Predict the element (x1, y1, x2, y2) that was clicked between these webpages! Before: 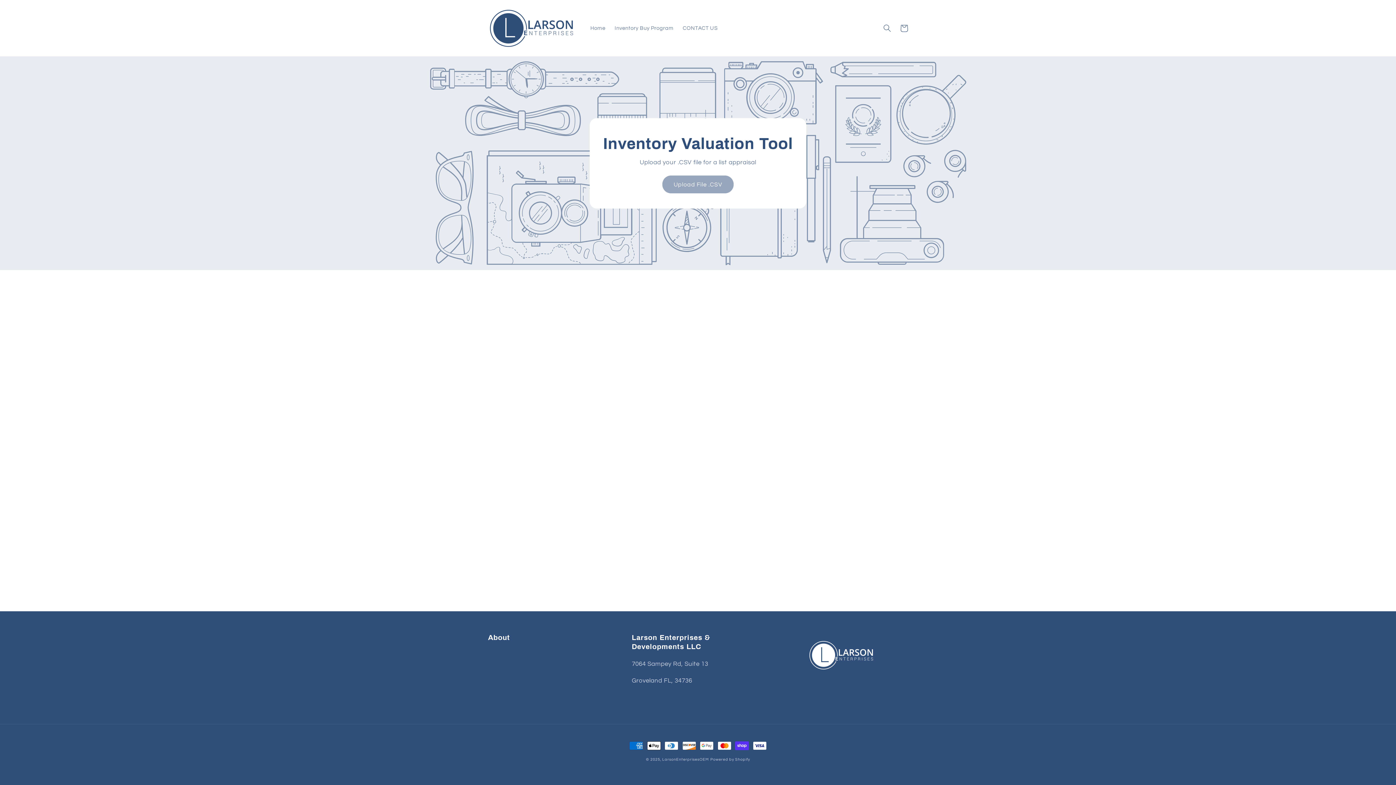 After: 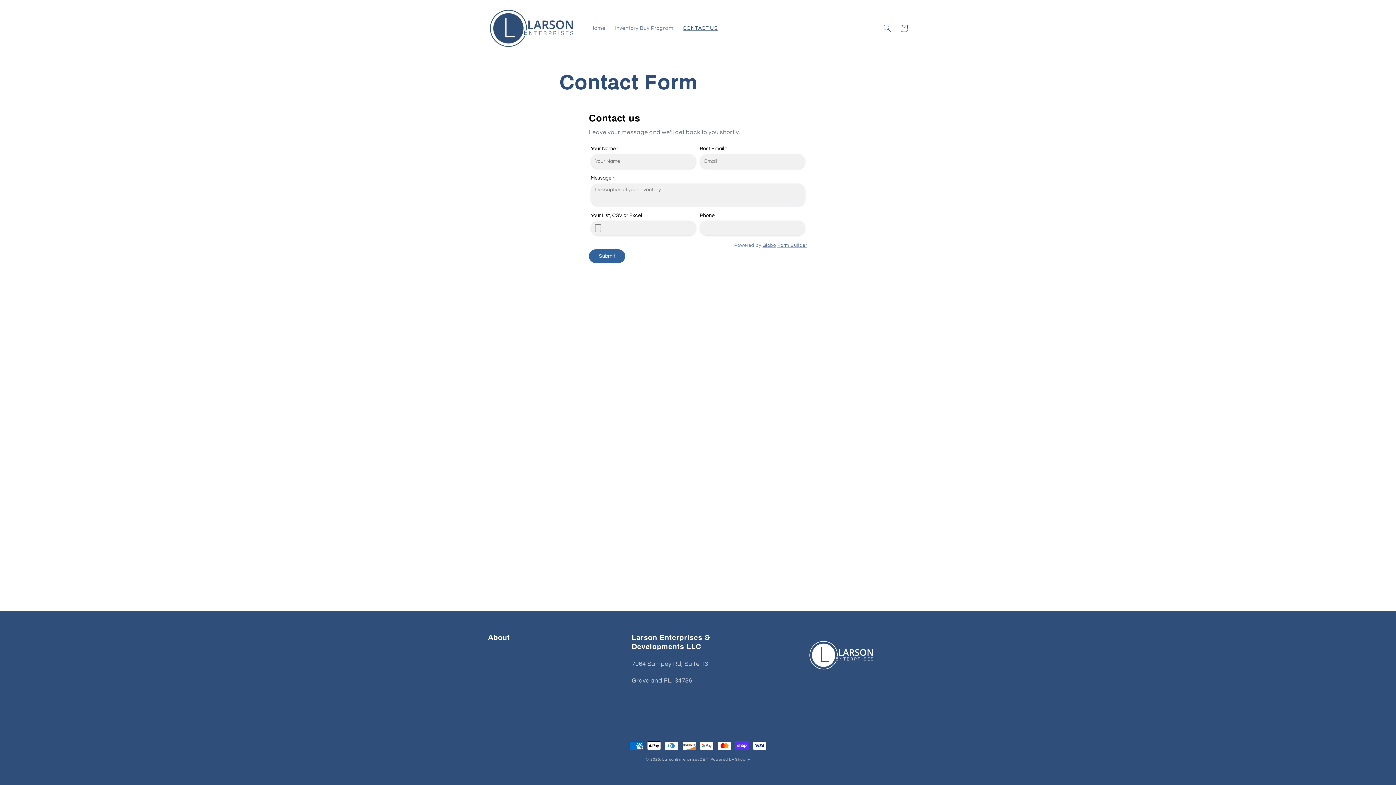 Action: label: CONTACT US bbox: (678, 20, 722, 36)